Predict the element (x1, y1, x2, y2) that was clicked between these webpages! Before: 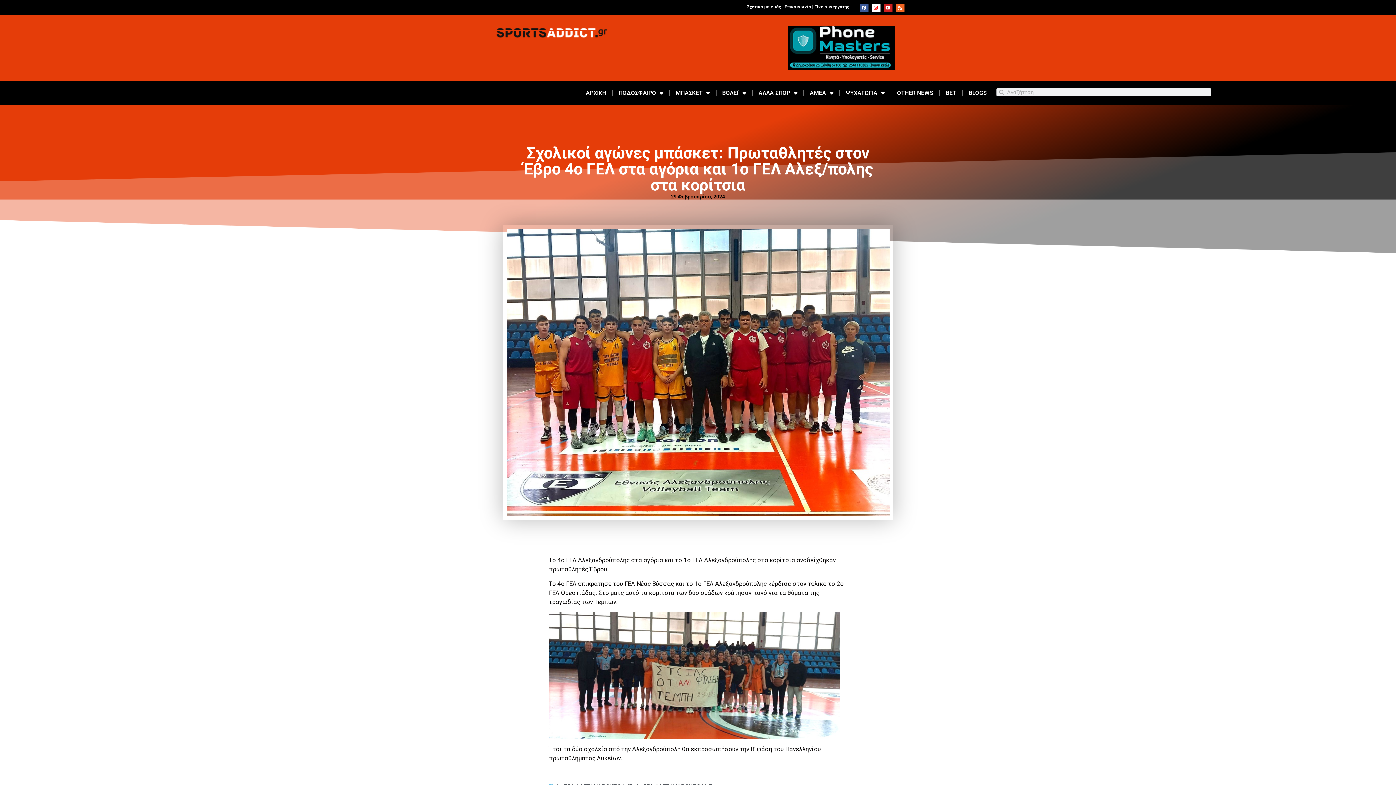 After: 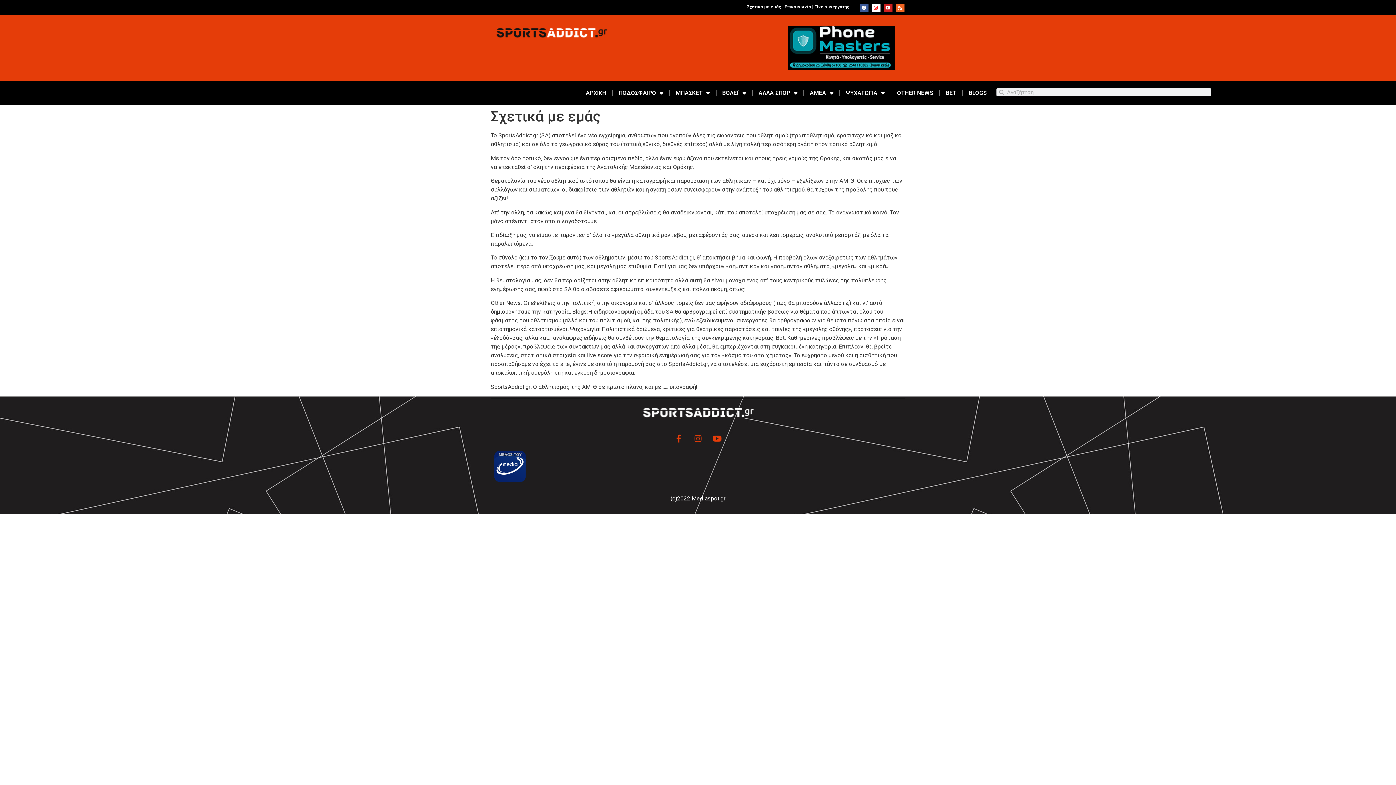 Action: label: Σχετικά με εμάς | bbox: (747, 4, 783, 9)